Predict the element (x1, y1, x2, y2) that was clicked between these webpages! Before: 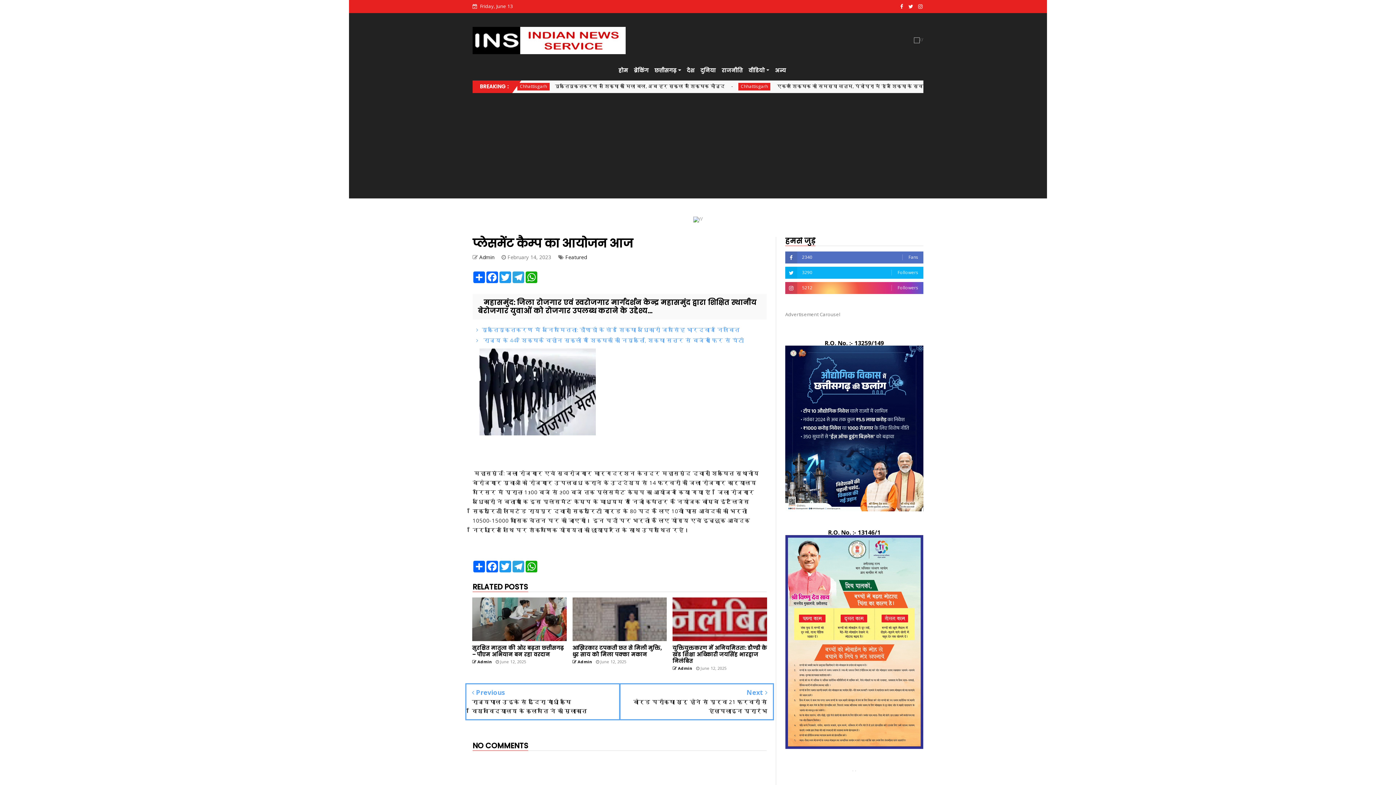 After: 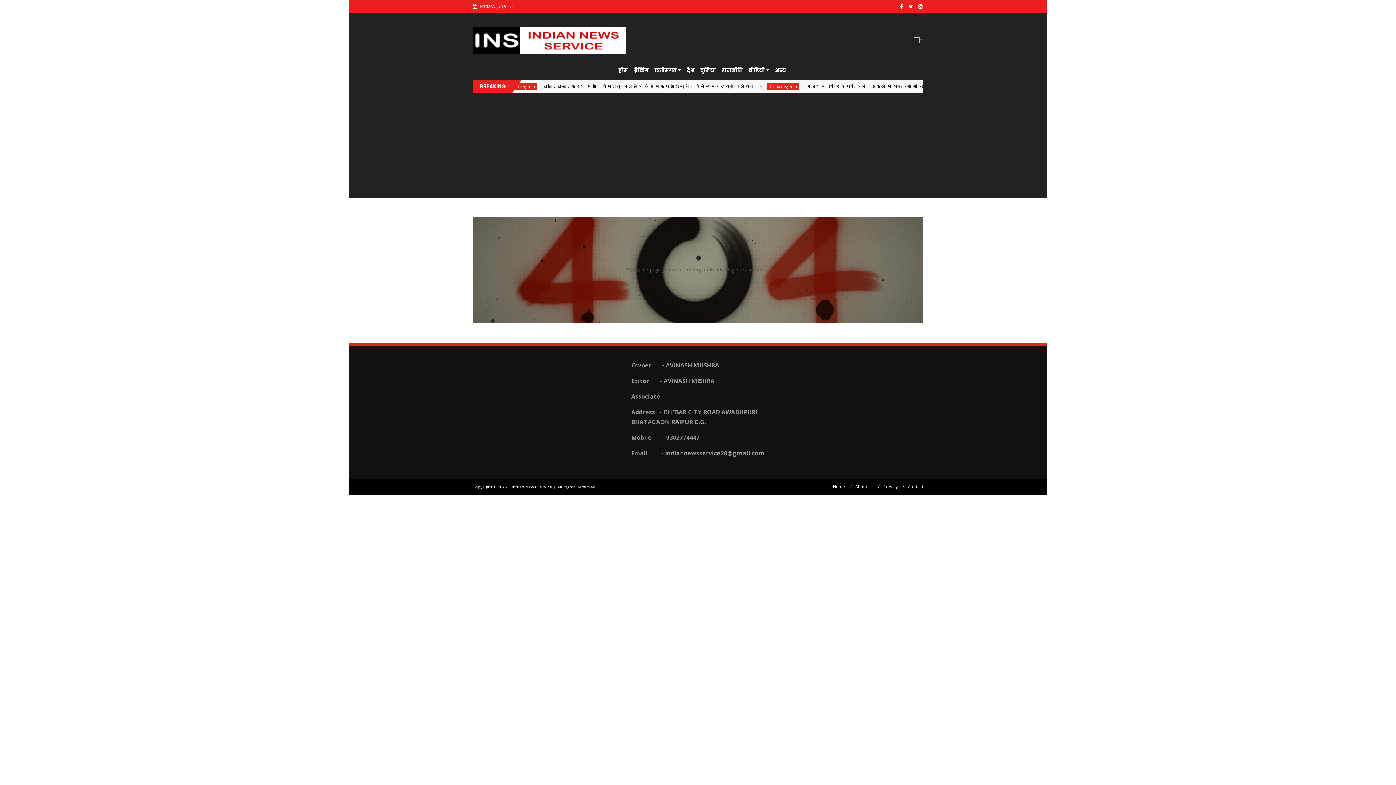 Action: bbox: (697, 61, 719, 79) label: दुनिया